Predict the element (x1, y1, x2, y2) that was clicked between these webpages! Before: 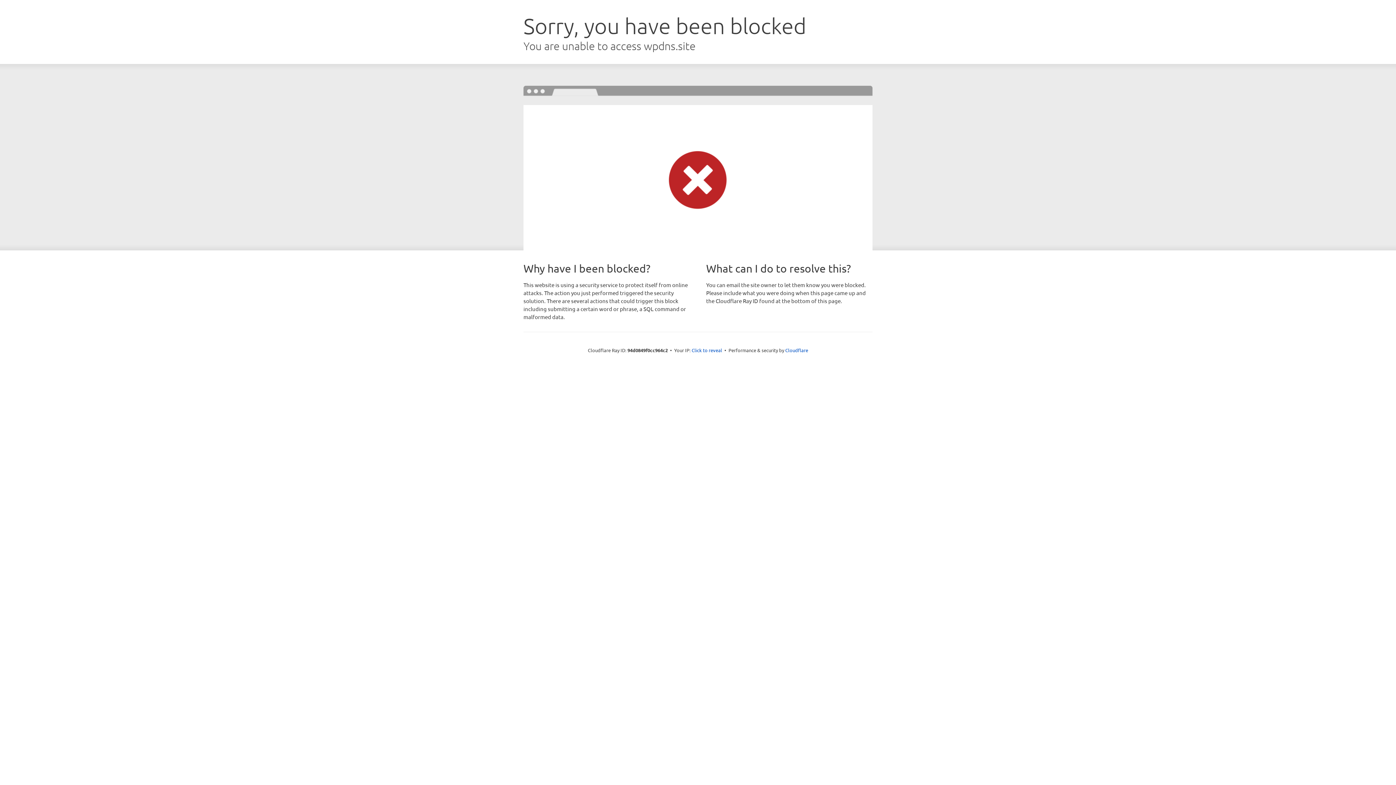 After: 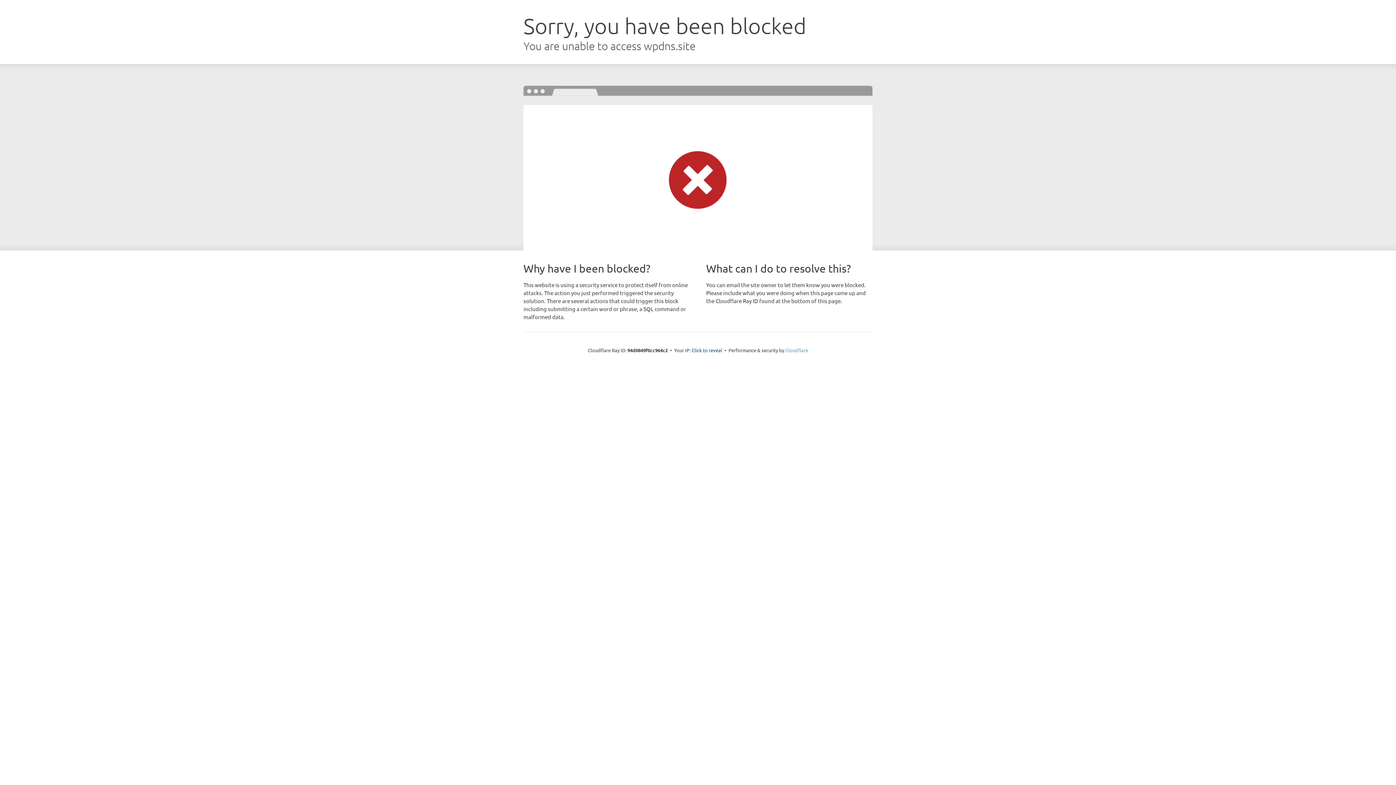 Action: label: Cloudflare bbox: (785, 347, 808, 353)